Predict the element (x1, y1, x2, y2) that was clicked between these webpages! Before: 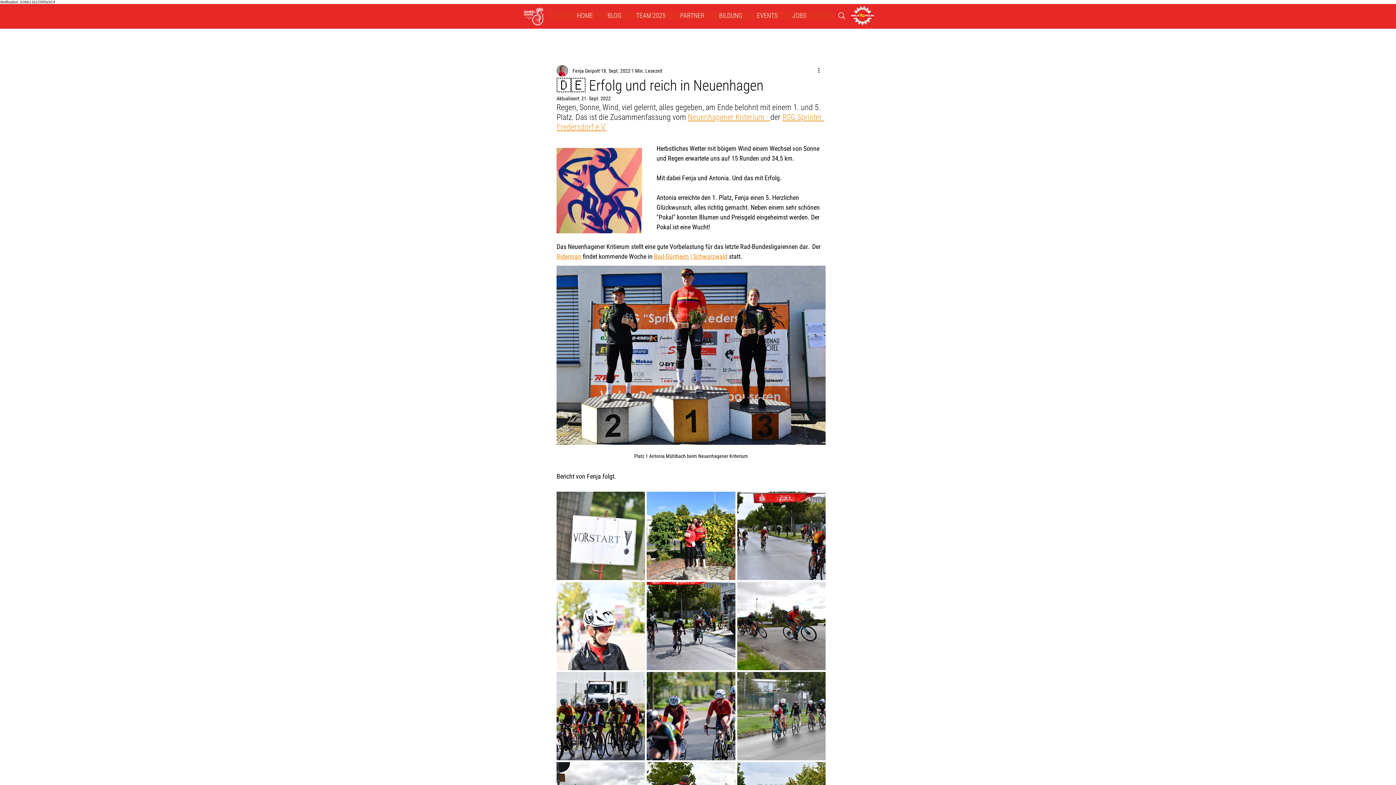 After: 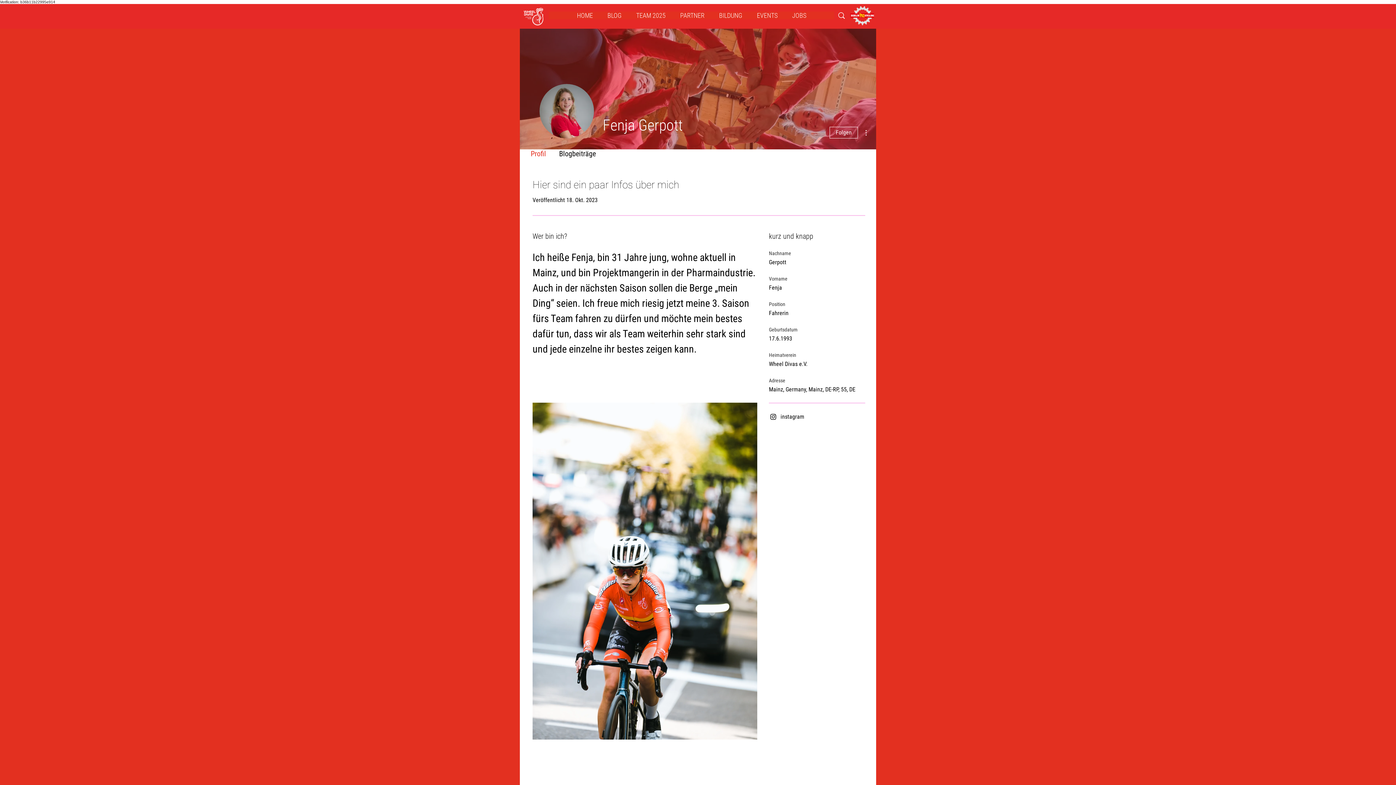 Action: bbox: (572, 67, 600, 74) label: Fenja Gerpott